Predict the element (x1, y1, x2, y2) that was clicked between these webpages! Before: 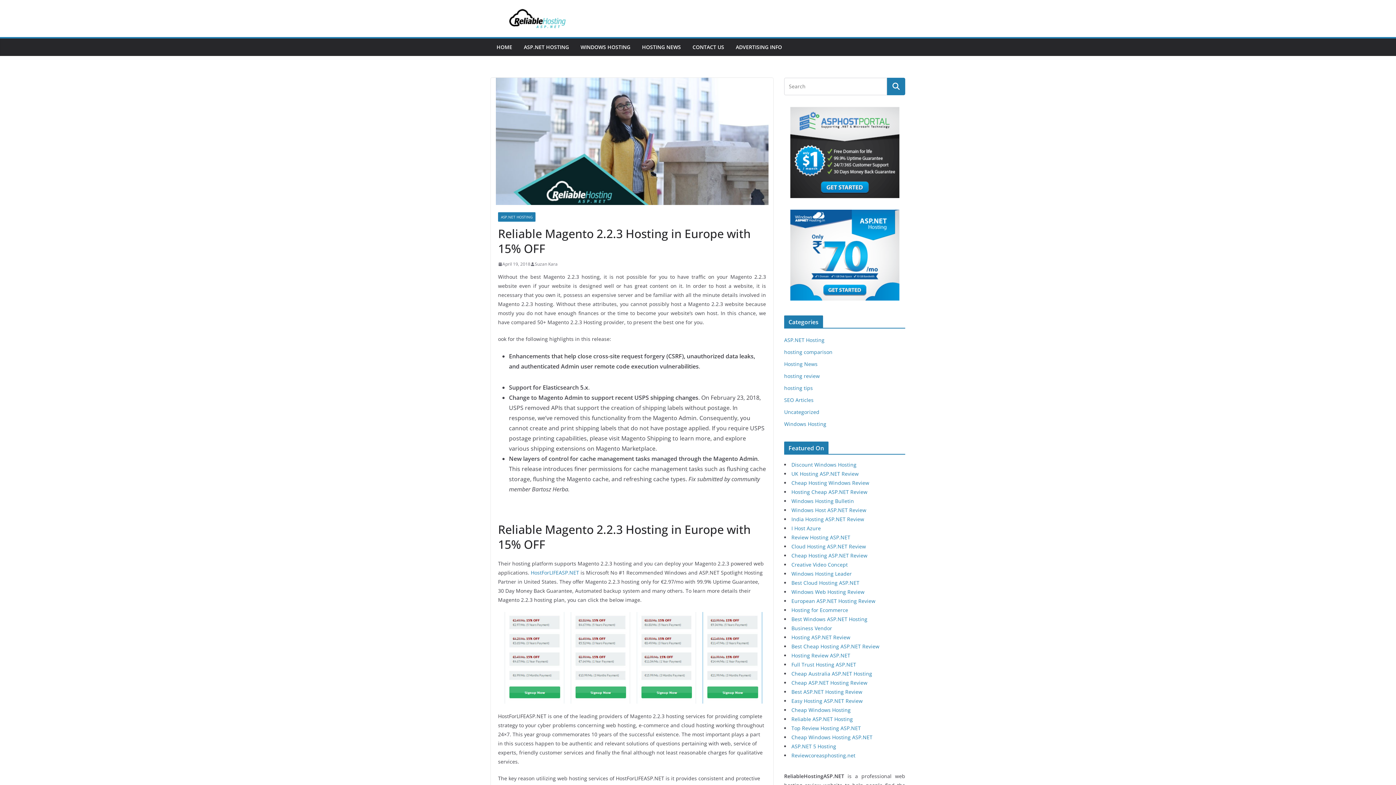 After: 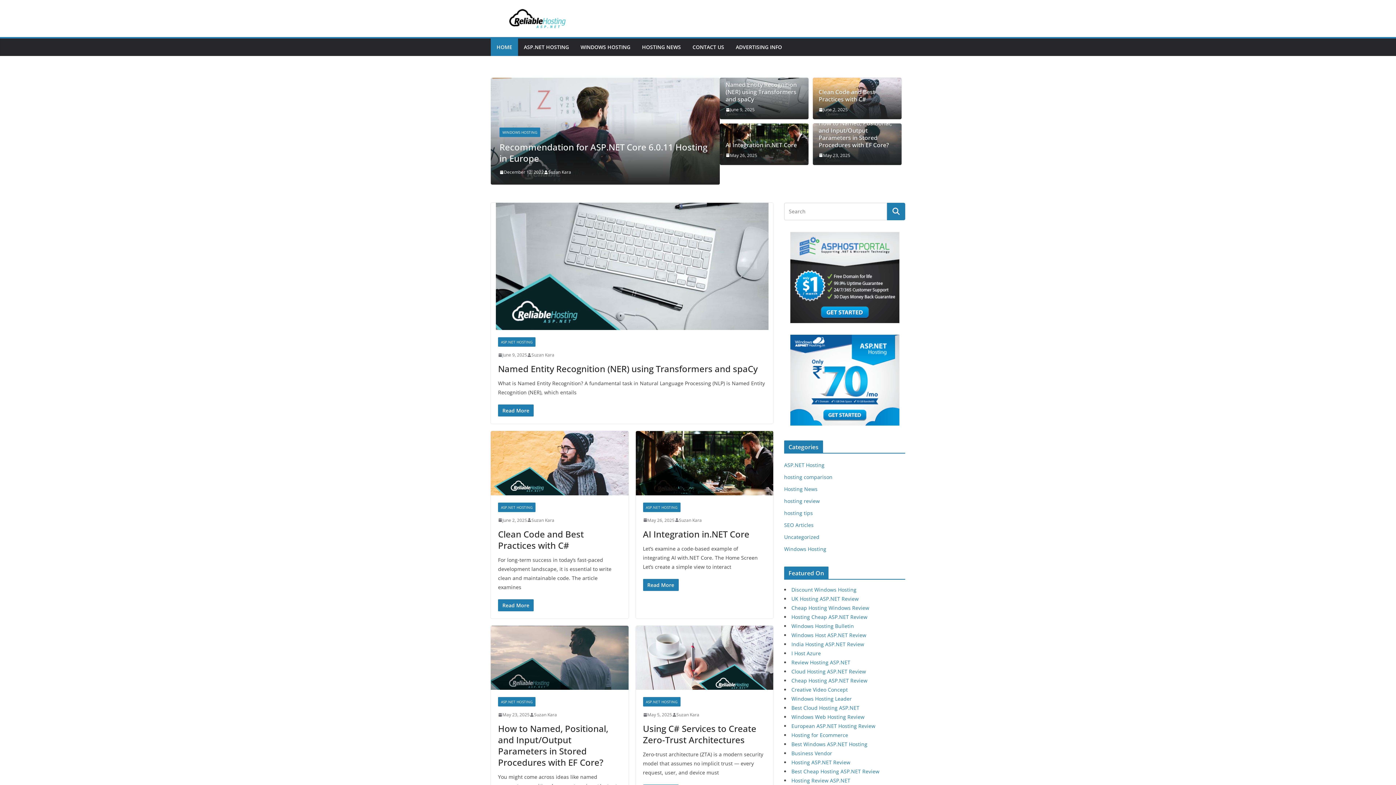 Action: bbox: (490, 8, 615, 28)